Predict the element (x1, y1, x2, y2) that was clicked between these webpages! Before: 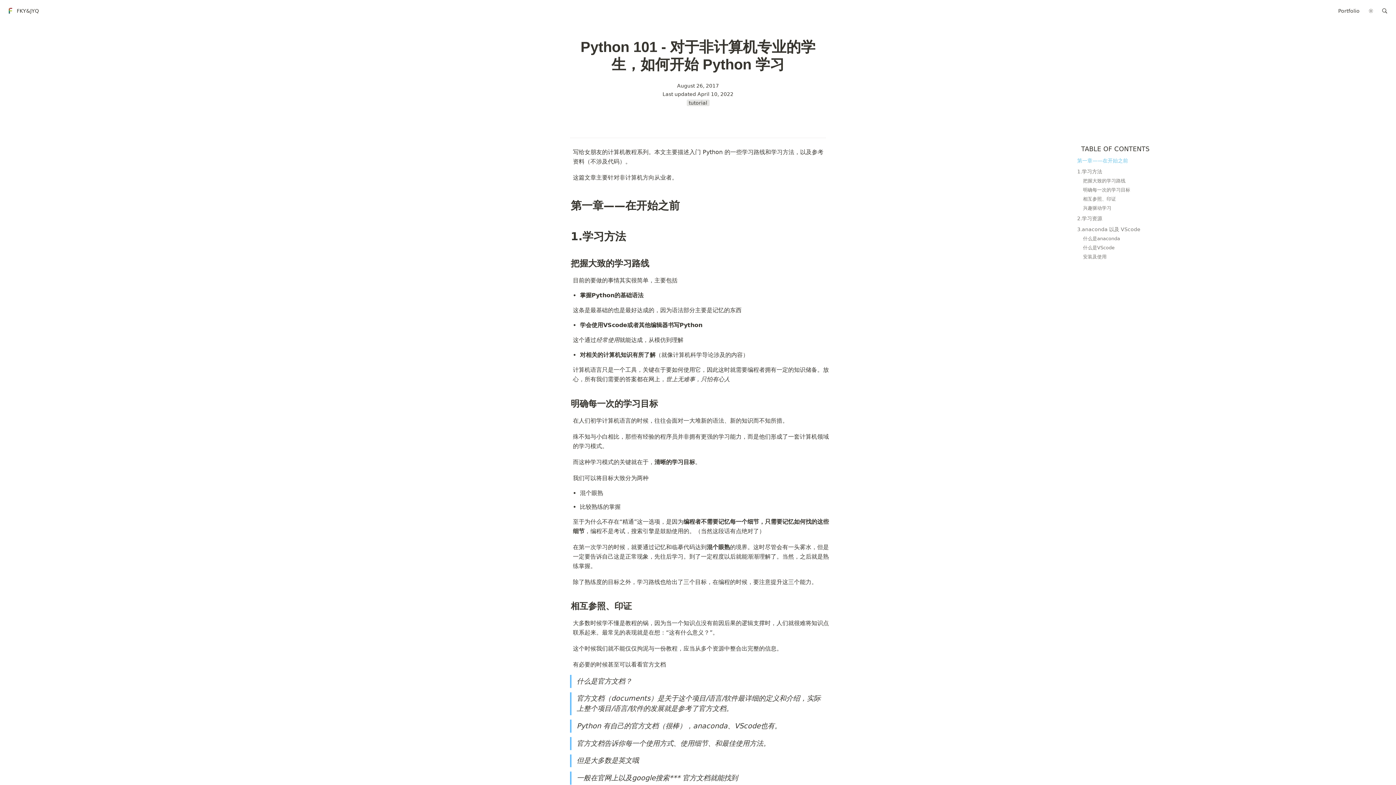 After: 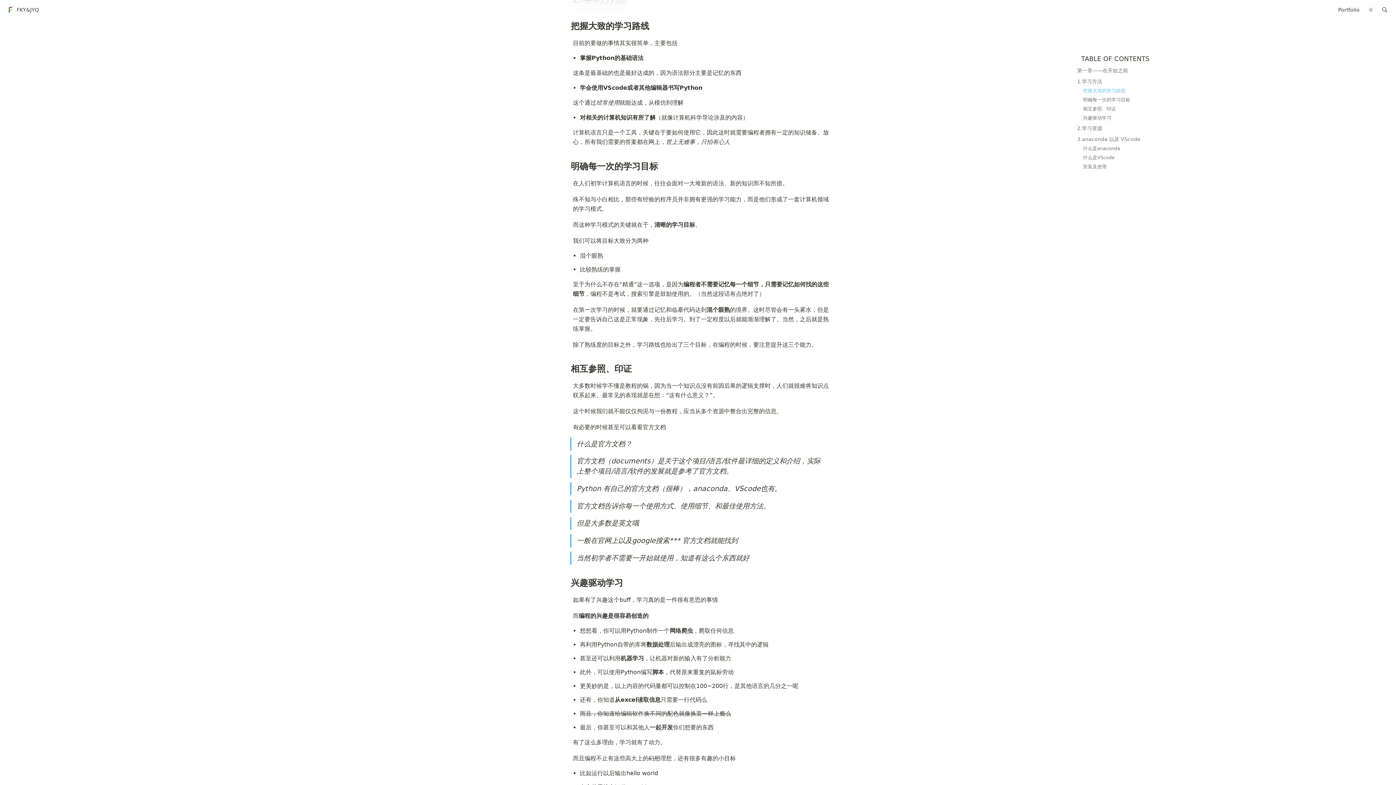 Action: label: 把握大致的学习路线 bbox: (1075, 176, 1156, 185)